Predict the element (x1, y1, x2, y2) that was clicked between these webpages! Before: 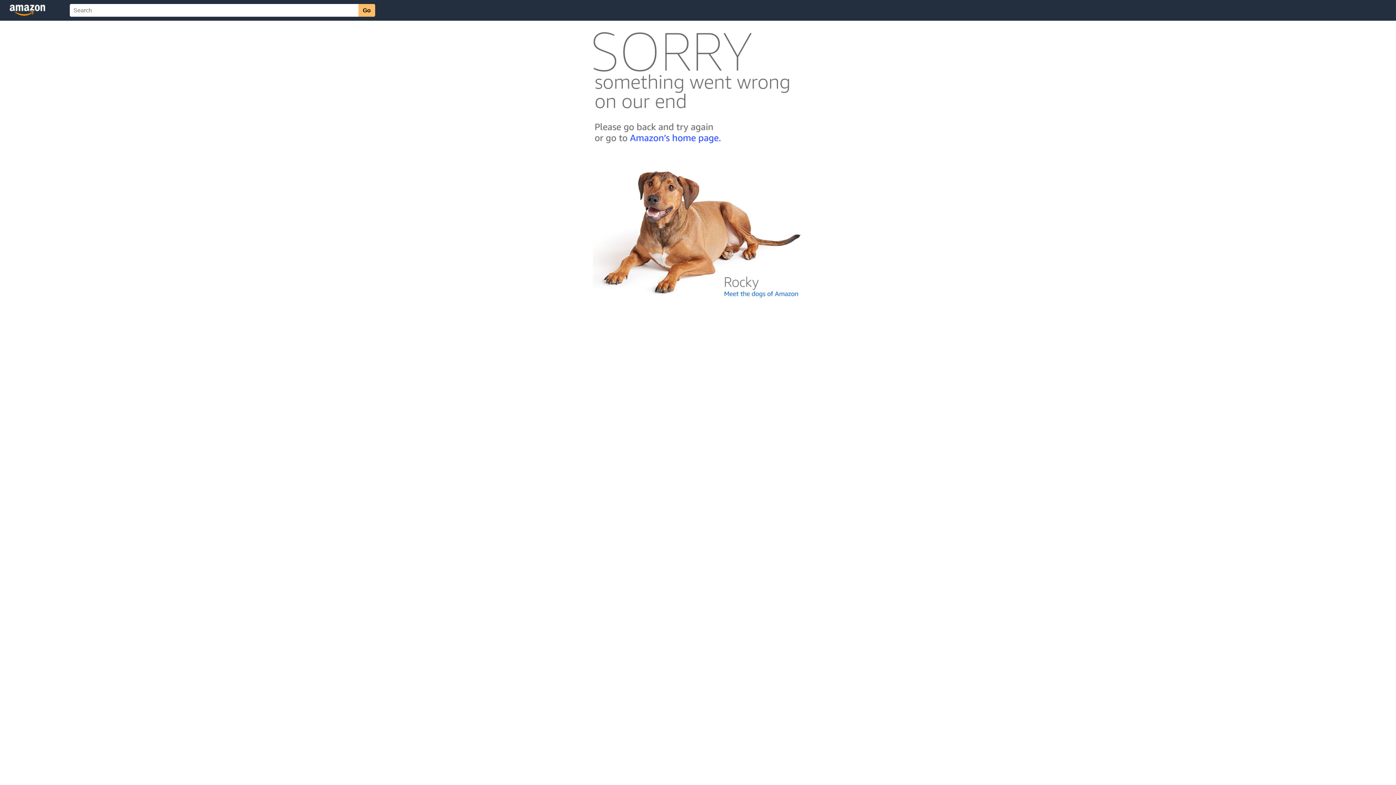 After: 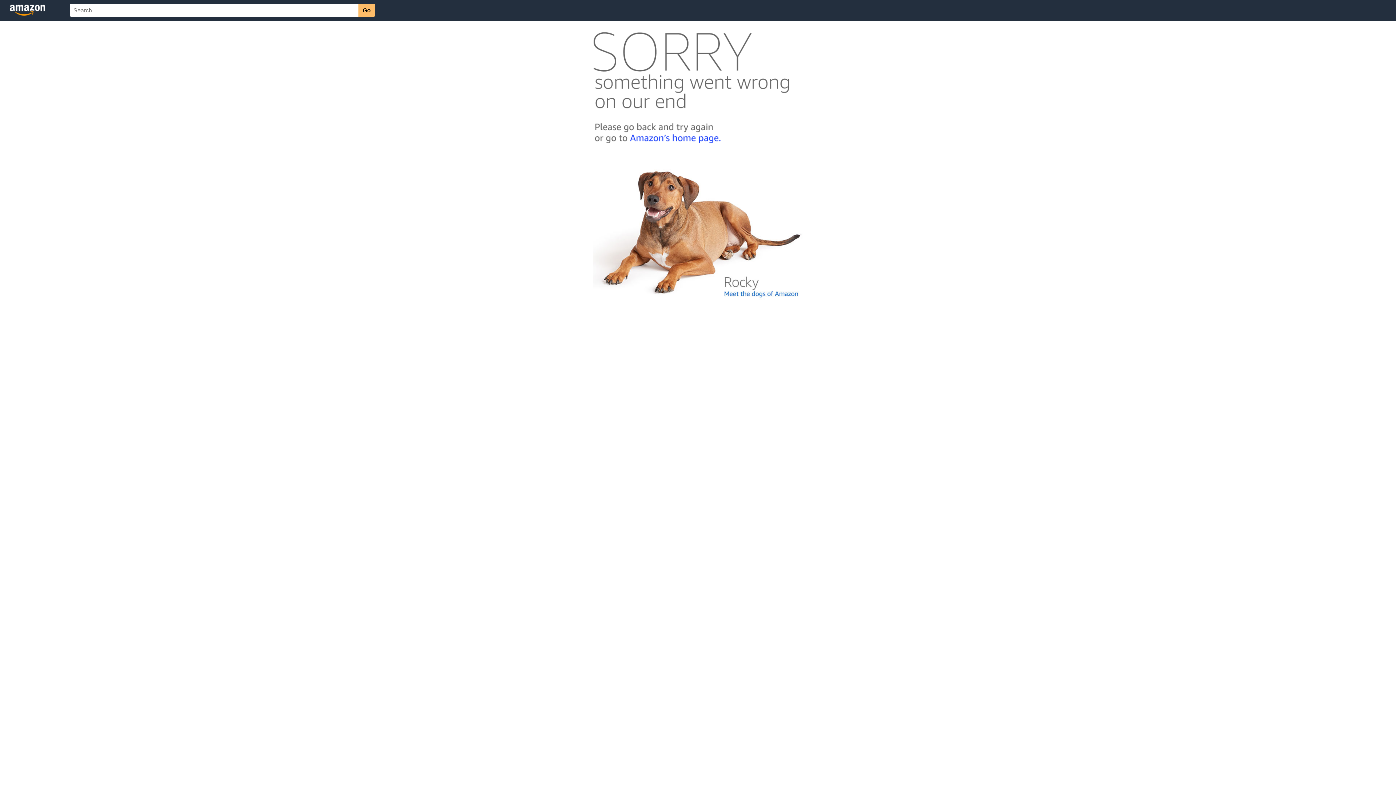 Action: bbox: (592, 300, 803, 306)